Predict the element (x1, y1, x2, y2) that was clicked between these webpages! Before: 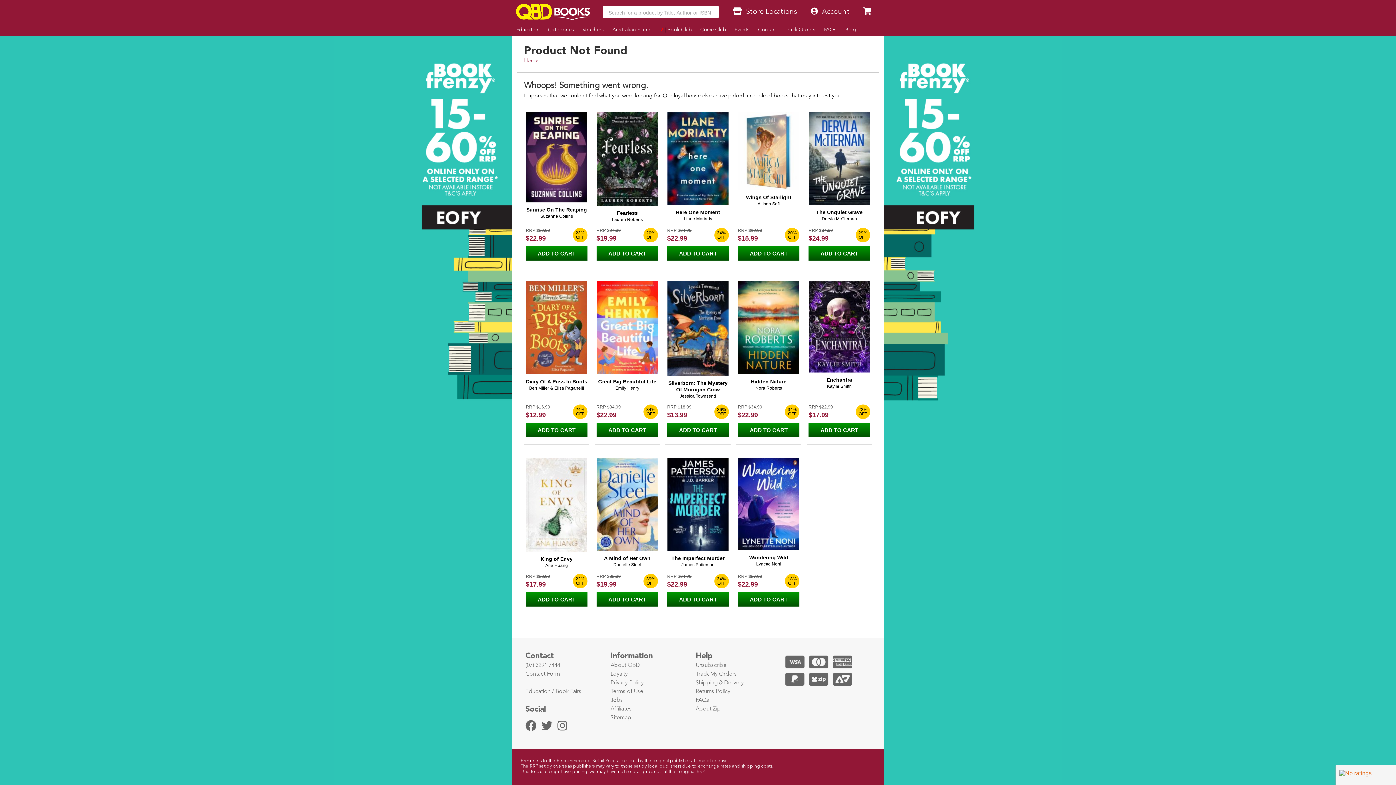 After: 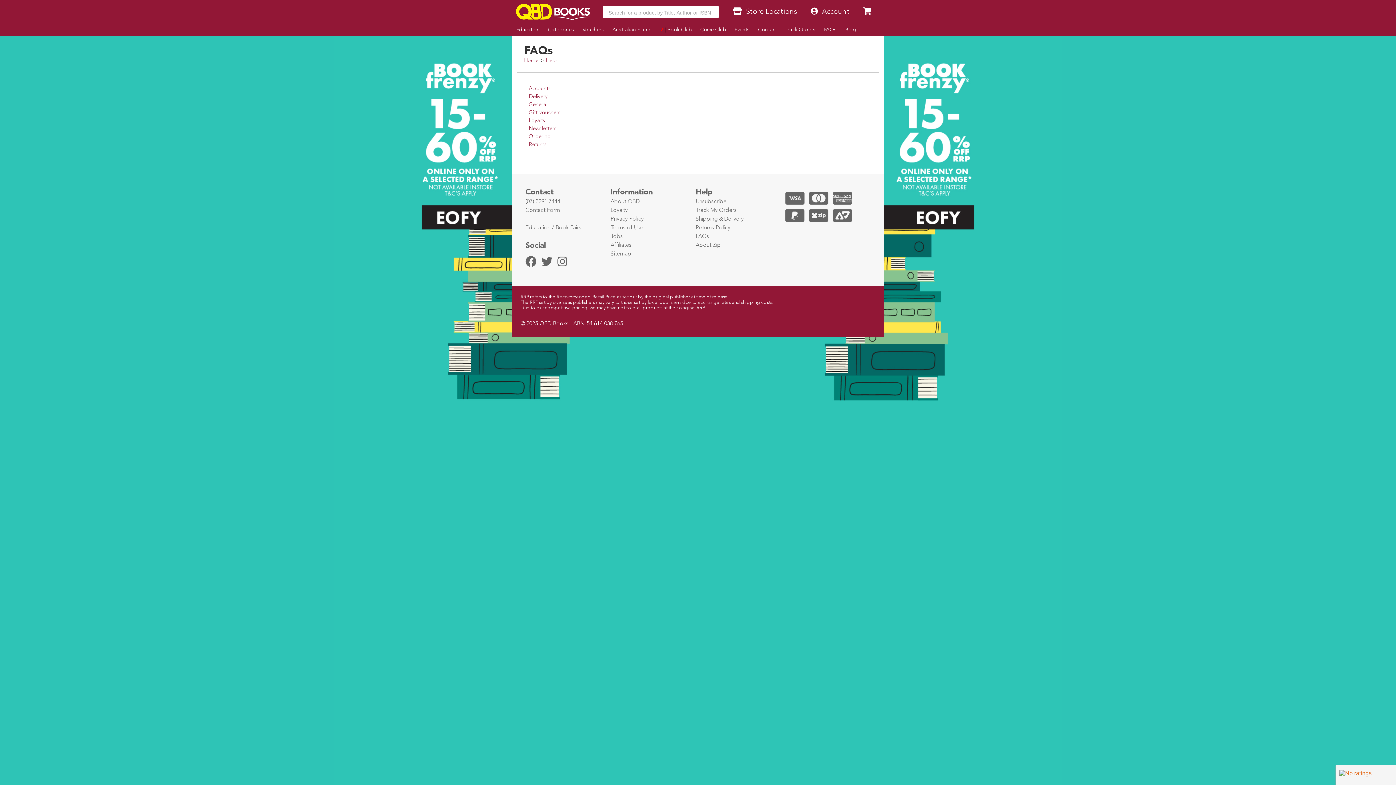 Action: bbox: (695, 697, 709, 703) label: FAQs